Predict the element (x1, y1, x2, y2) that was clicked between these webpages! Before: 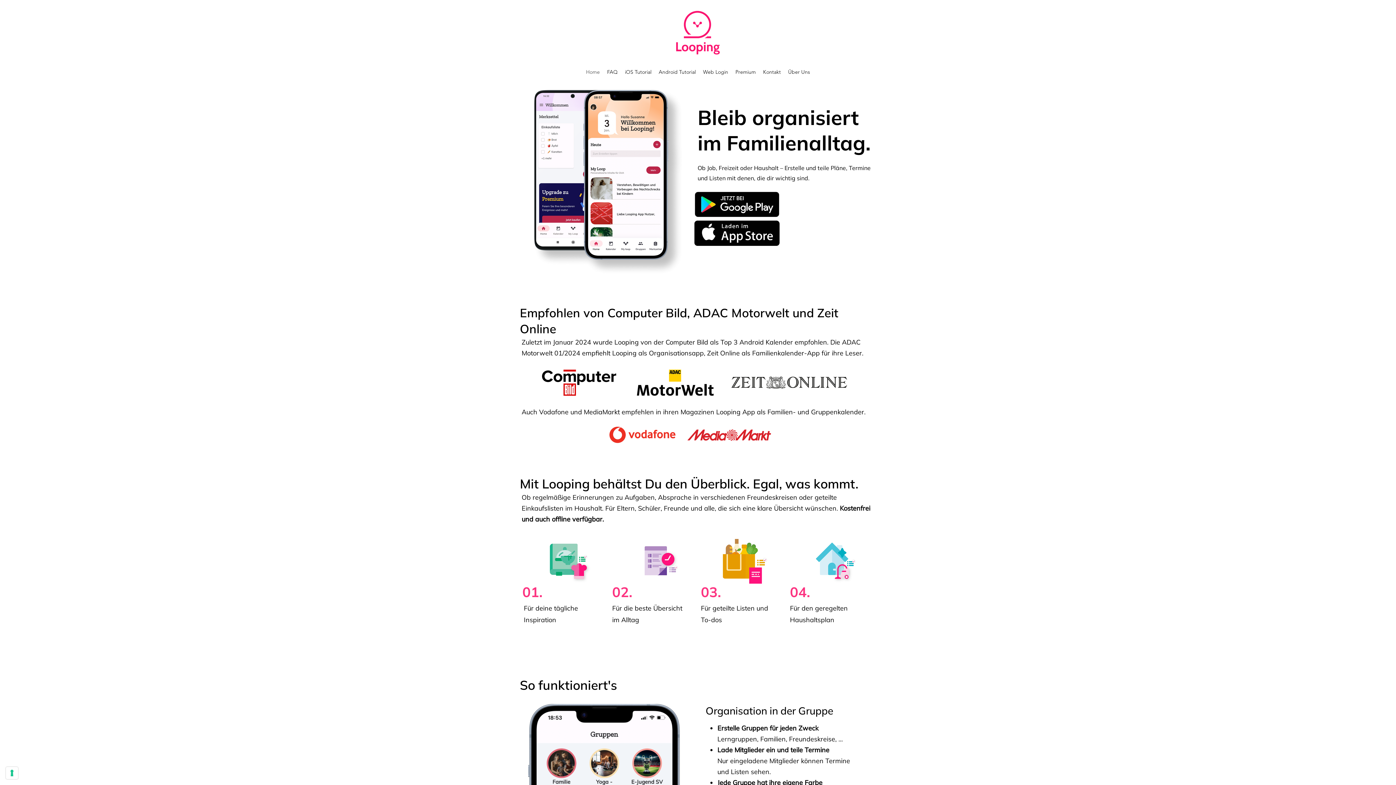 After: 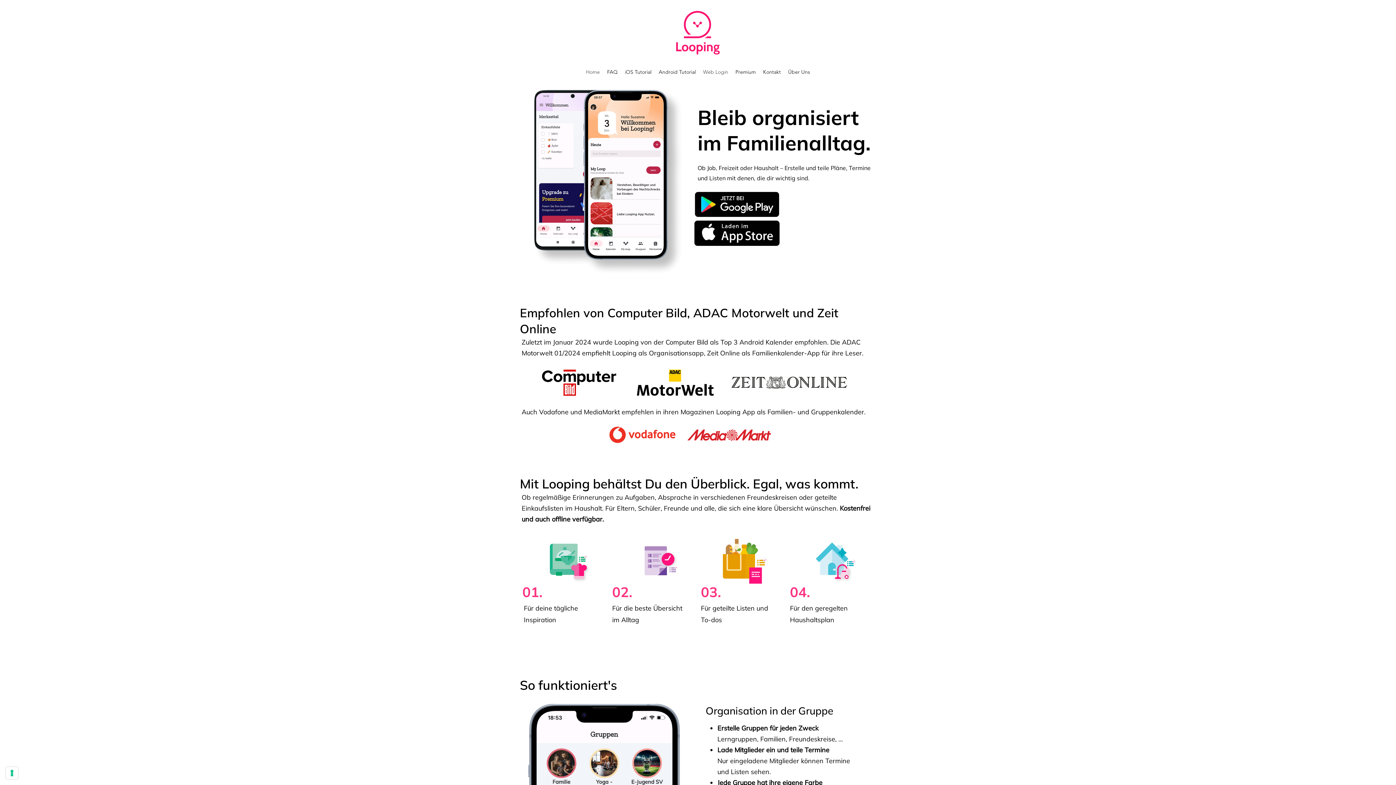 Action: bbox: (699, 66, 732, 77) label: Web Login